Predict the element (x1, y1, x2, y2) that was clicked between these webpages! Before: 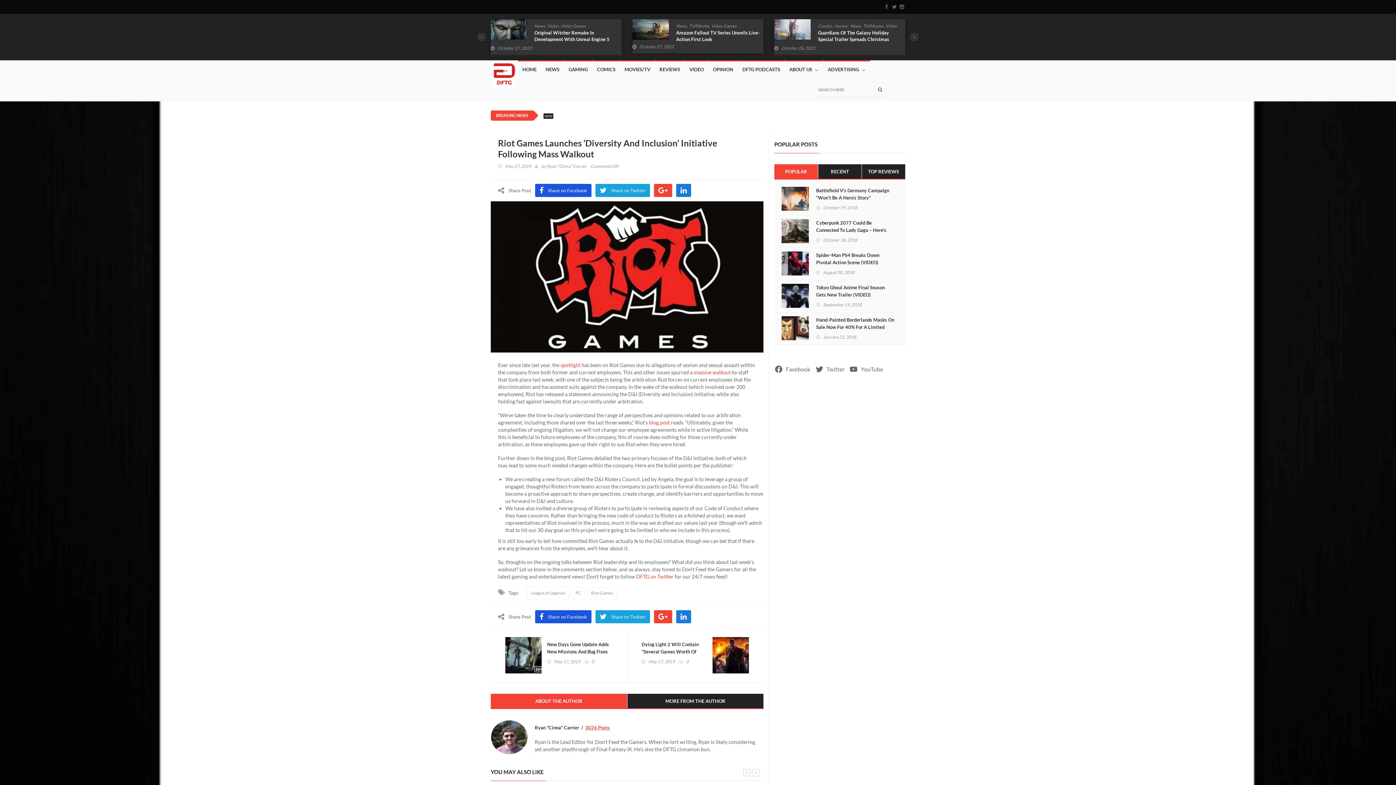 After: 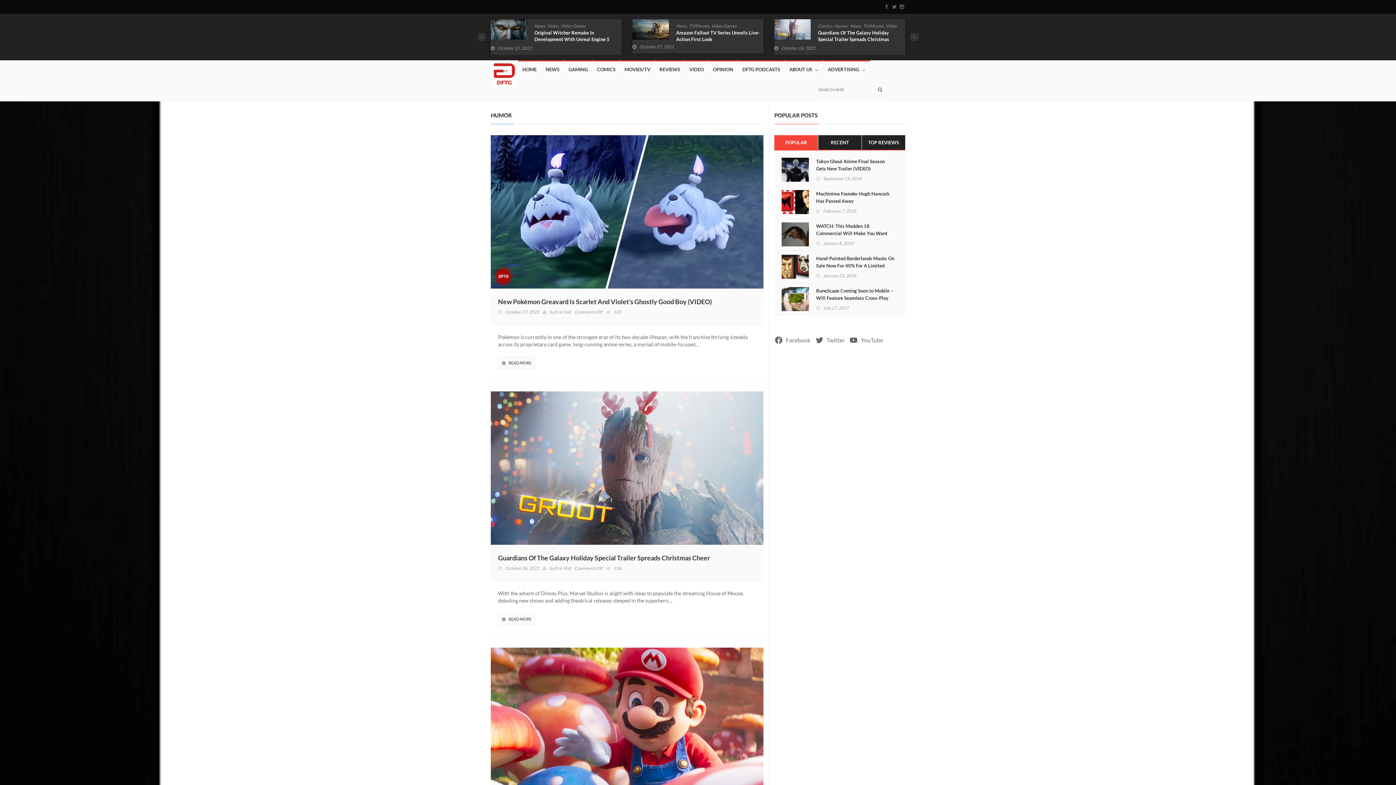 Action: label: Humor bbox: (534, 23, 548, 29)